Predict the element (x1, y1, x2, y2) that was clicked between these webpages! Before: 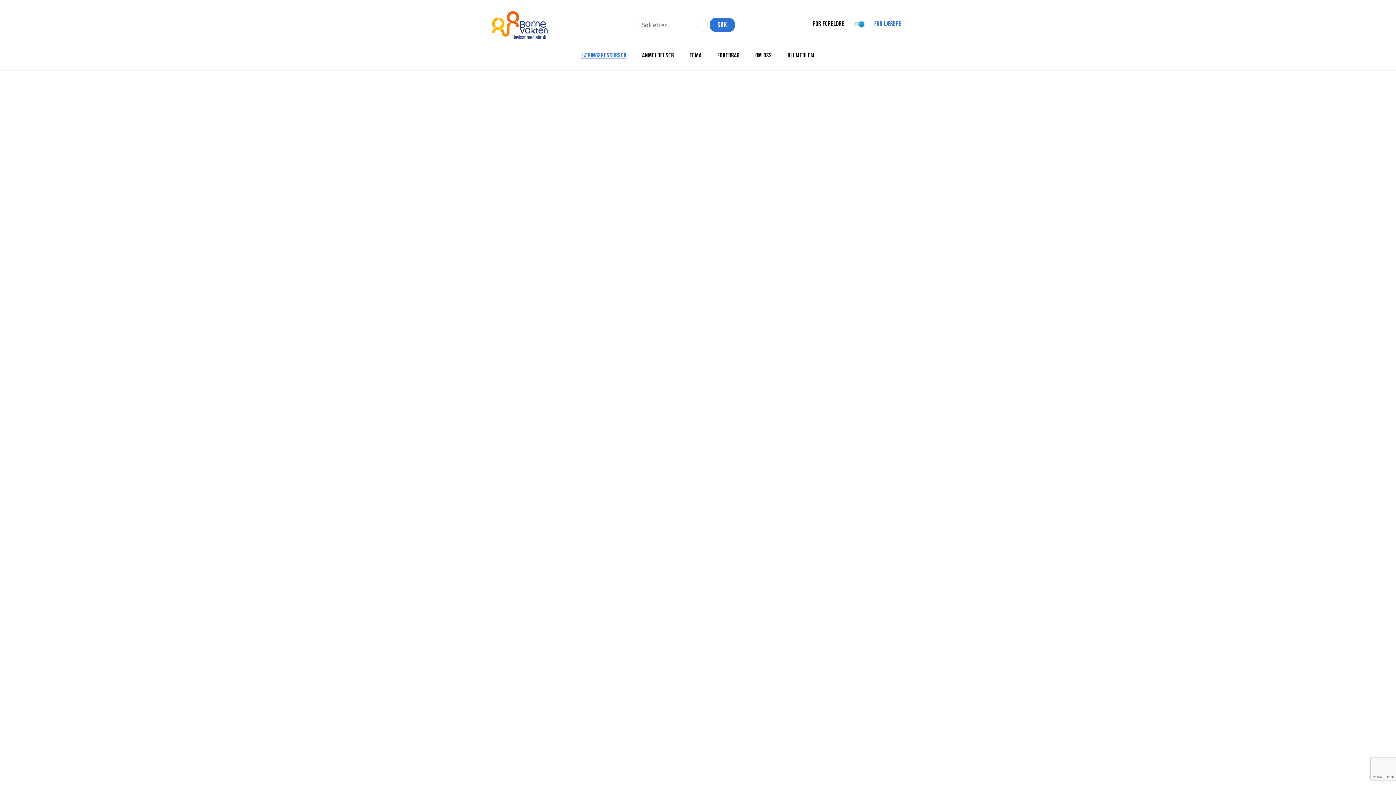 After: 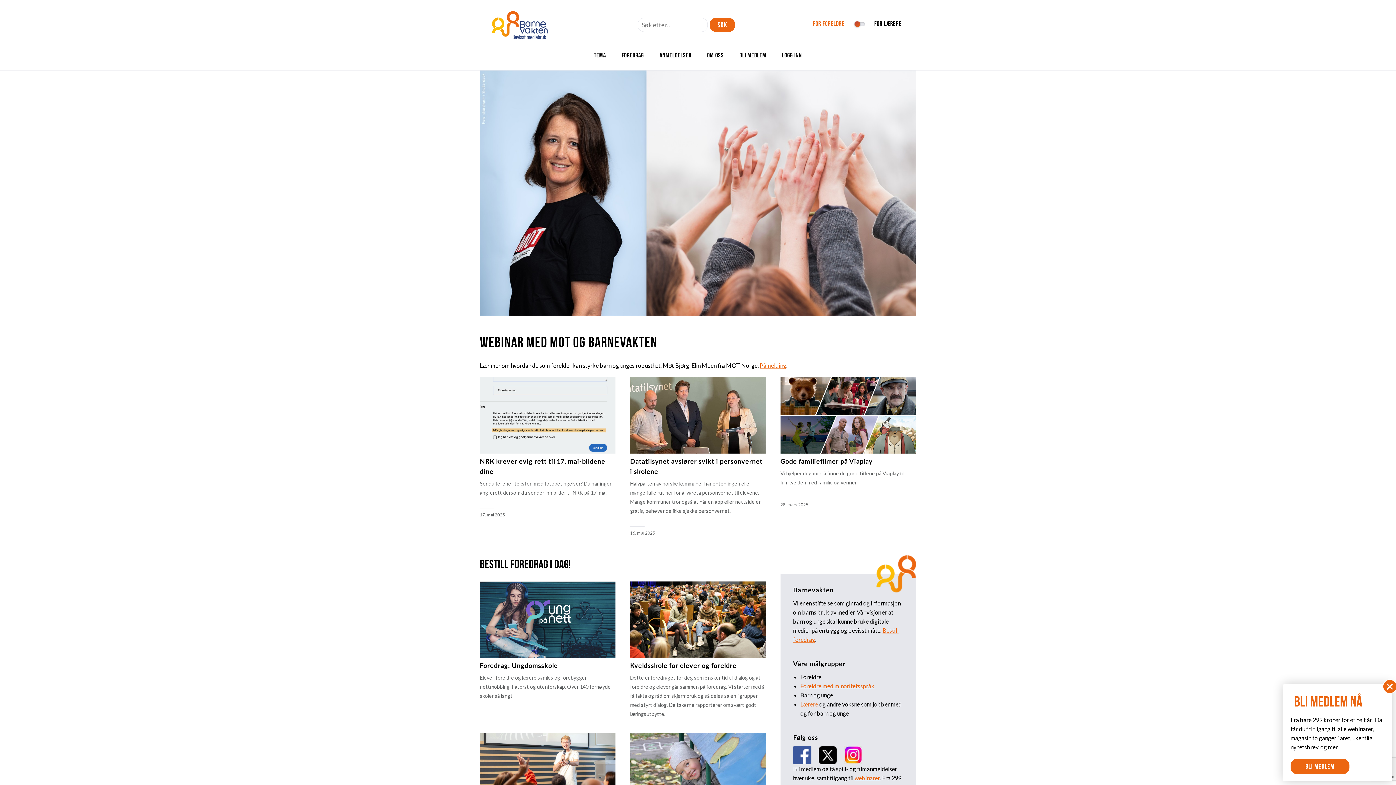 Action: label: FOR FORELDRE bbox: (813, 20, 844, 27)